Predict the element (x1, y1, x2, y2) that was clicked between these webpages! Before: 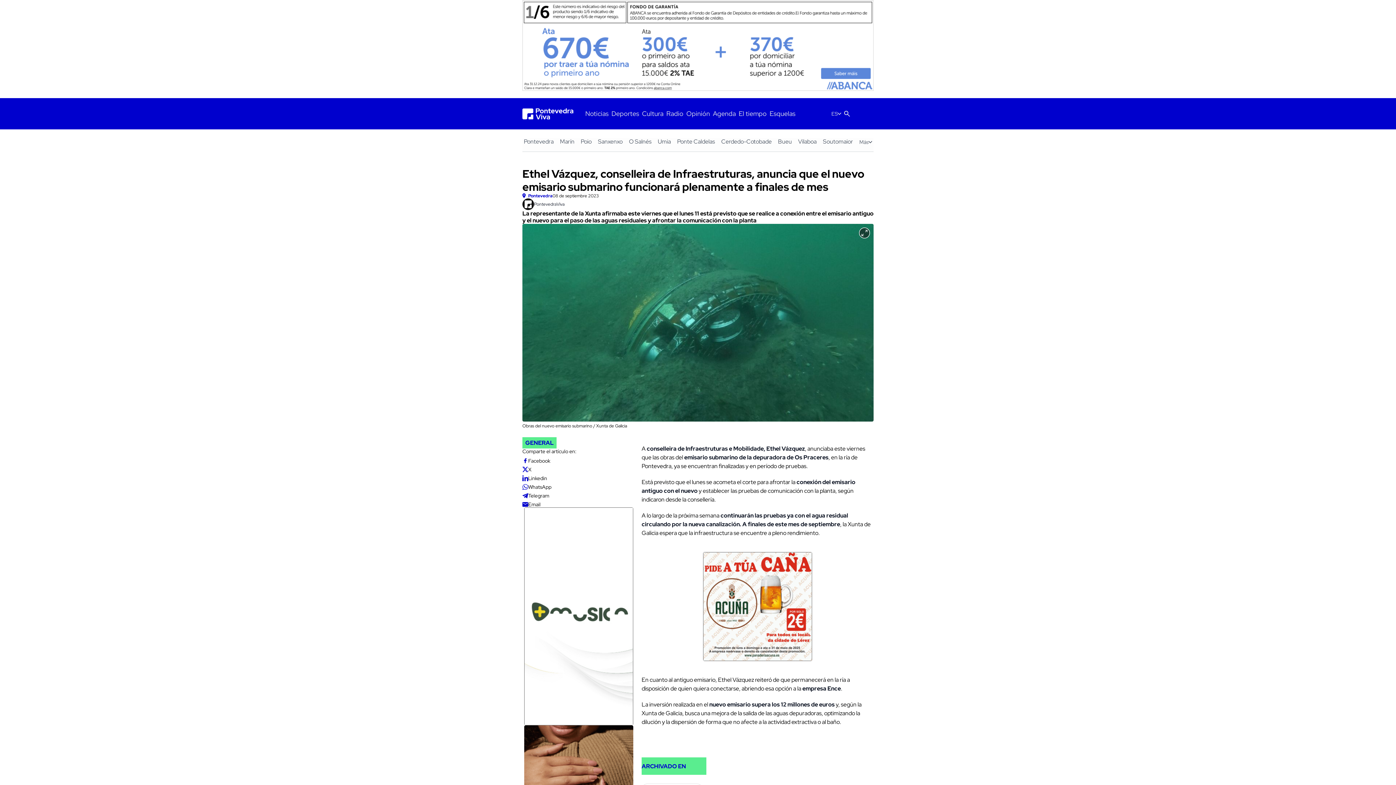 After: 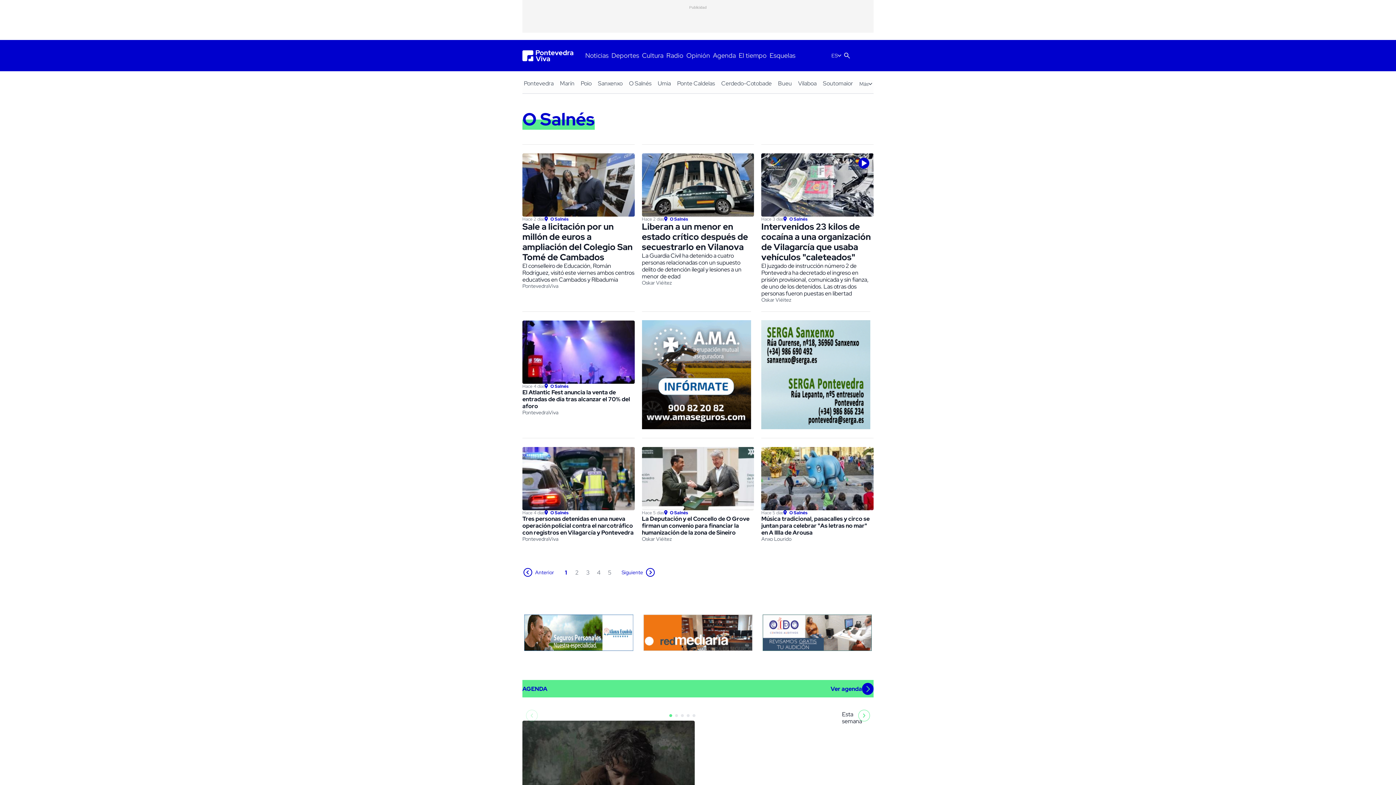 Action: bbox: (627, 138, 653, 145) label: O Salnés